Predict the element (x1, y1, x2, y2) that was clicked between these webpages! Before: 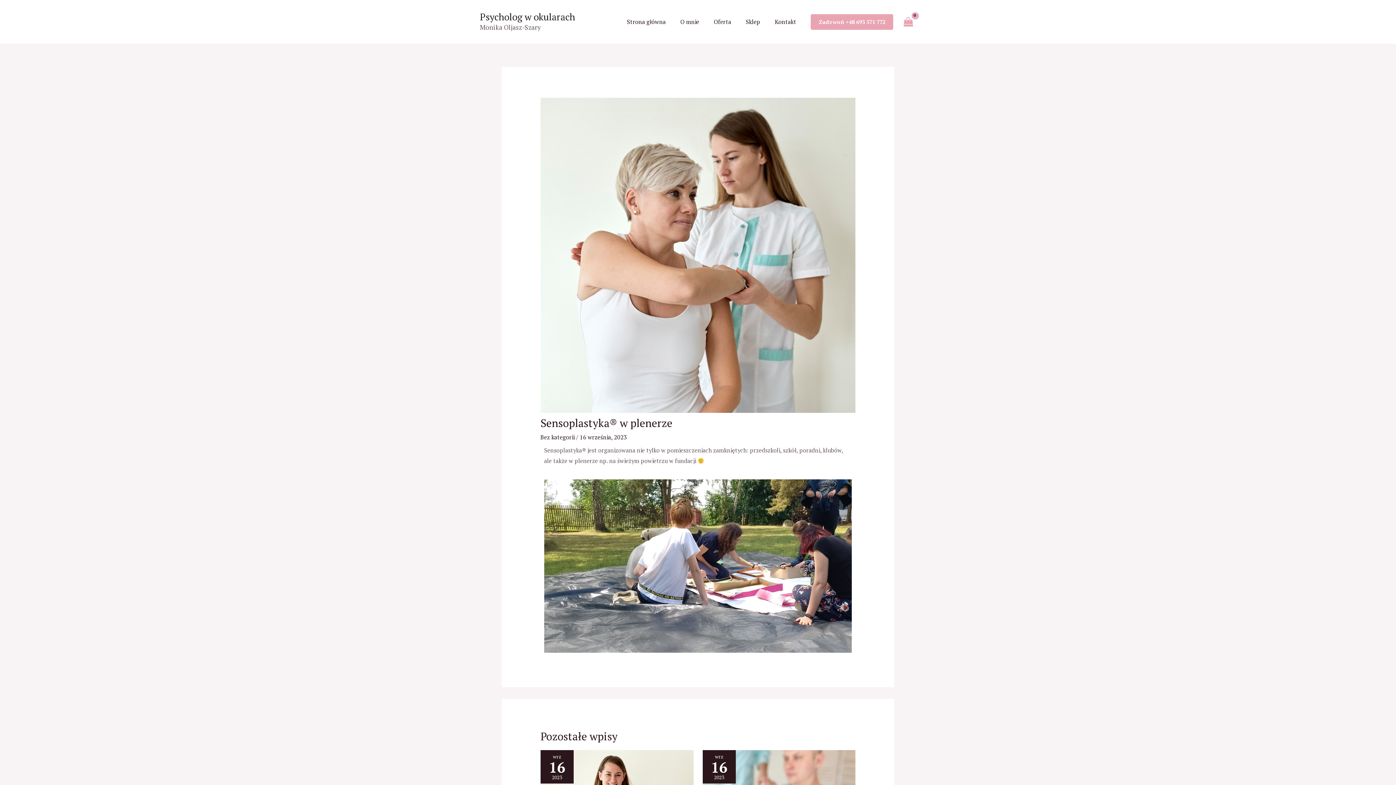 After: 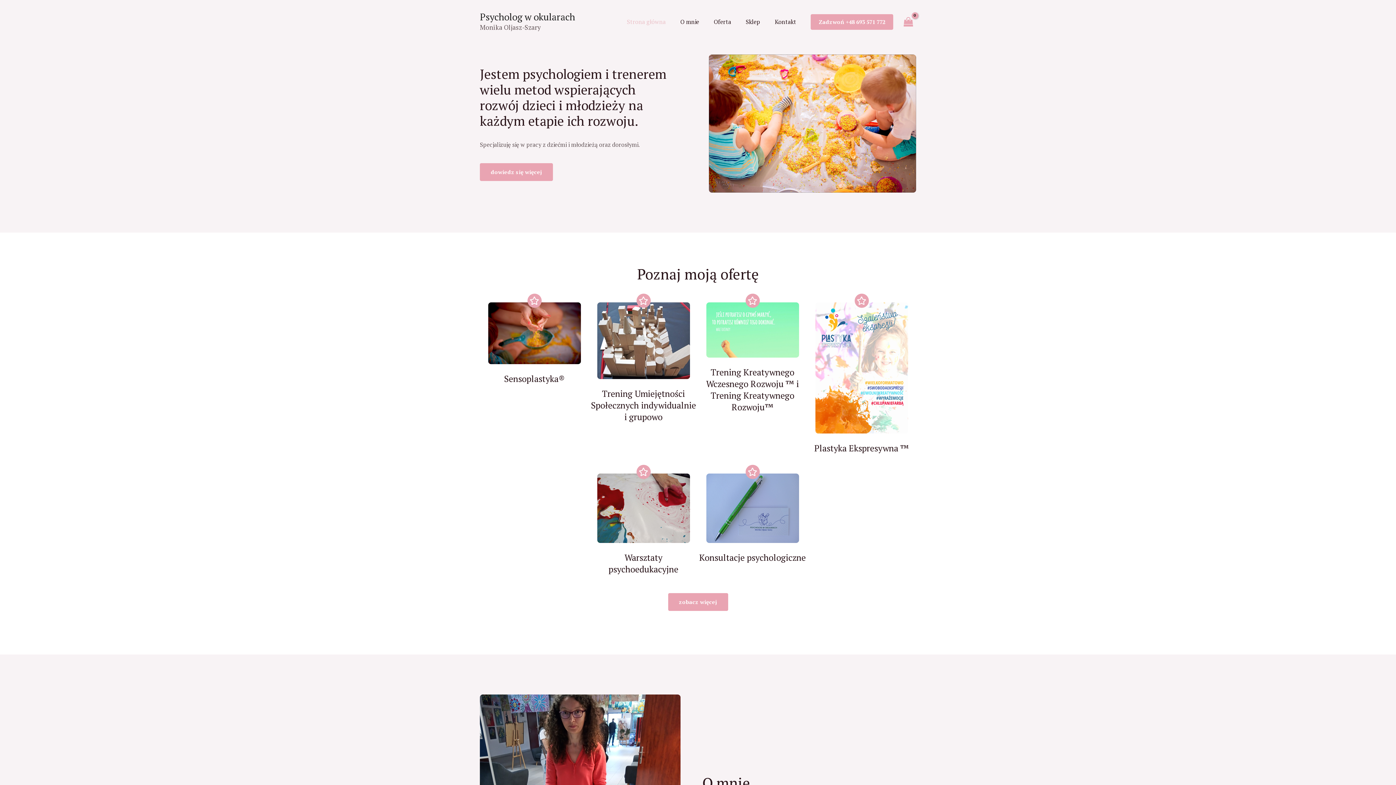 Action: label: Strona główna bbox: (619, 0, 673, 43)